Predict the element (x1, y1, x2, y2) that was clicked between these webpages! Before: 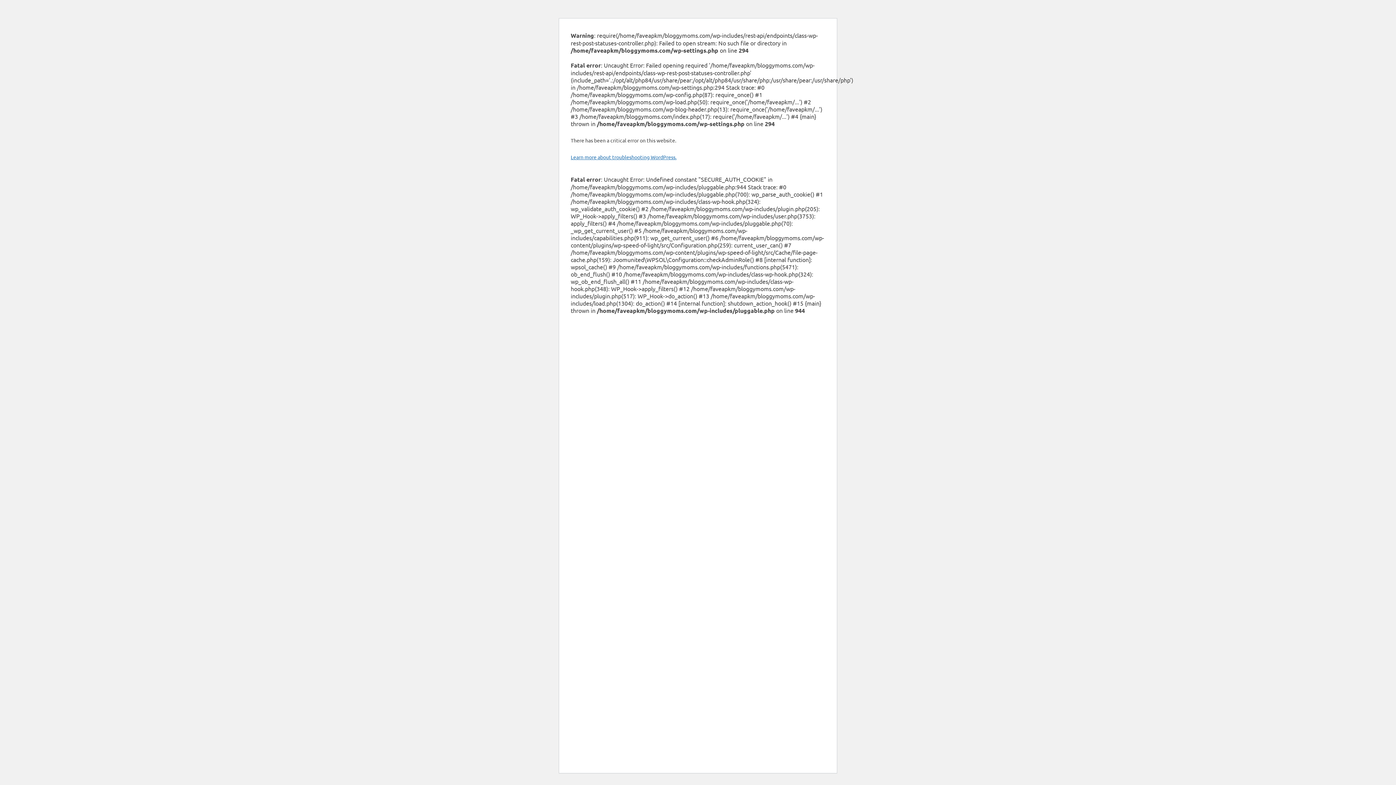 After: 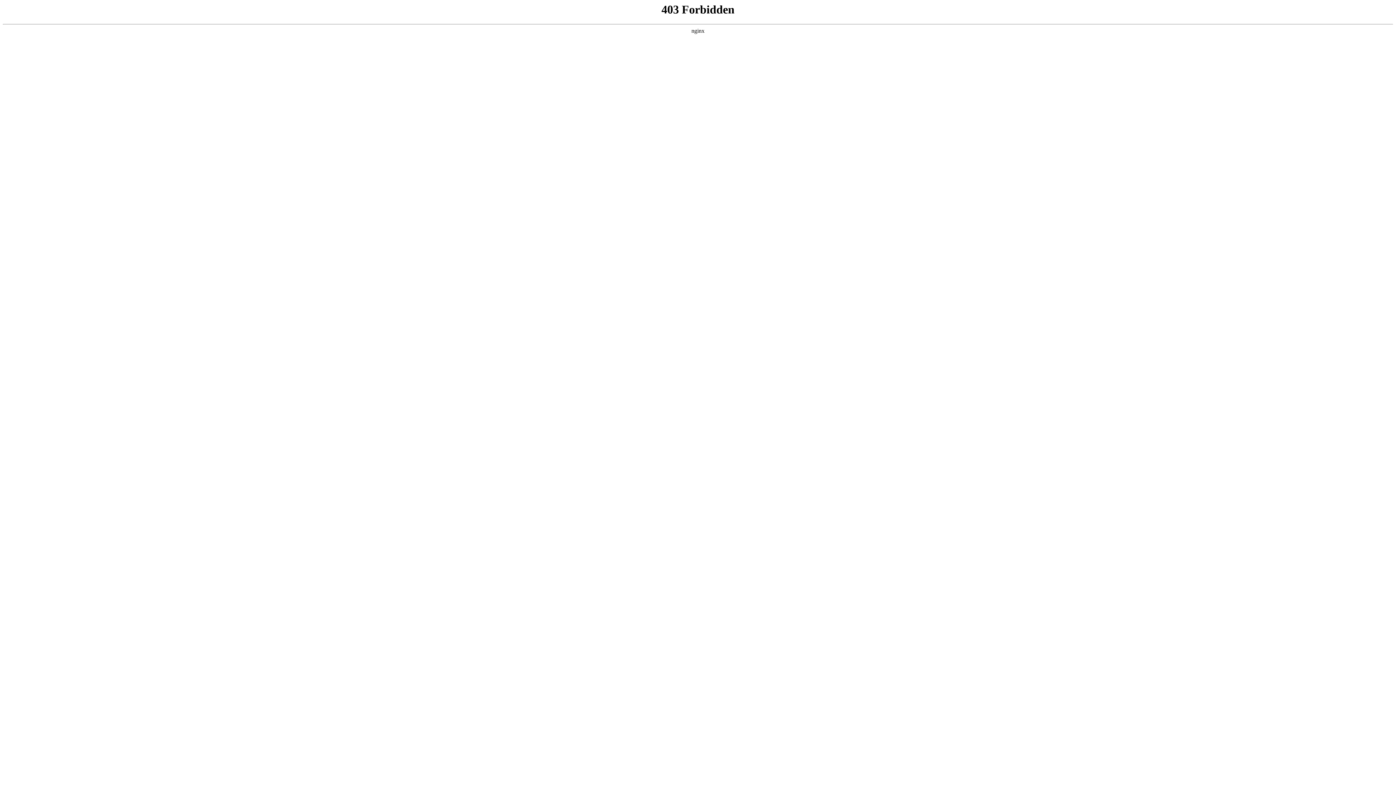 Action: label: Learn more about troubleshooting WordPress. bbox: (570, 153, 676, 160)